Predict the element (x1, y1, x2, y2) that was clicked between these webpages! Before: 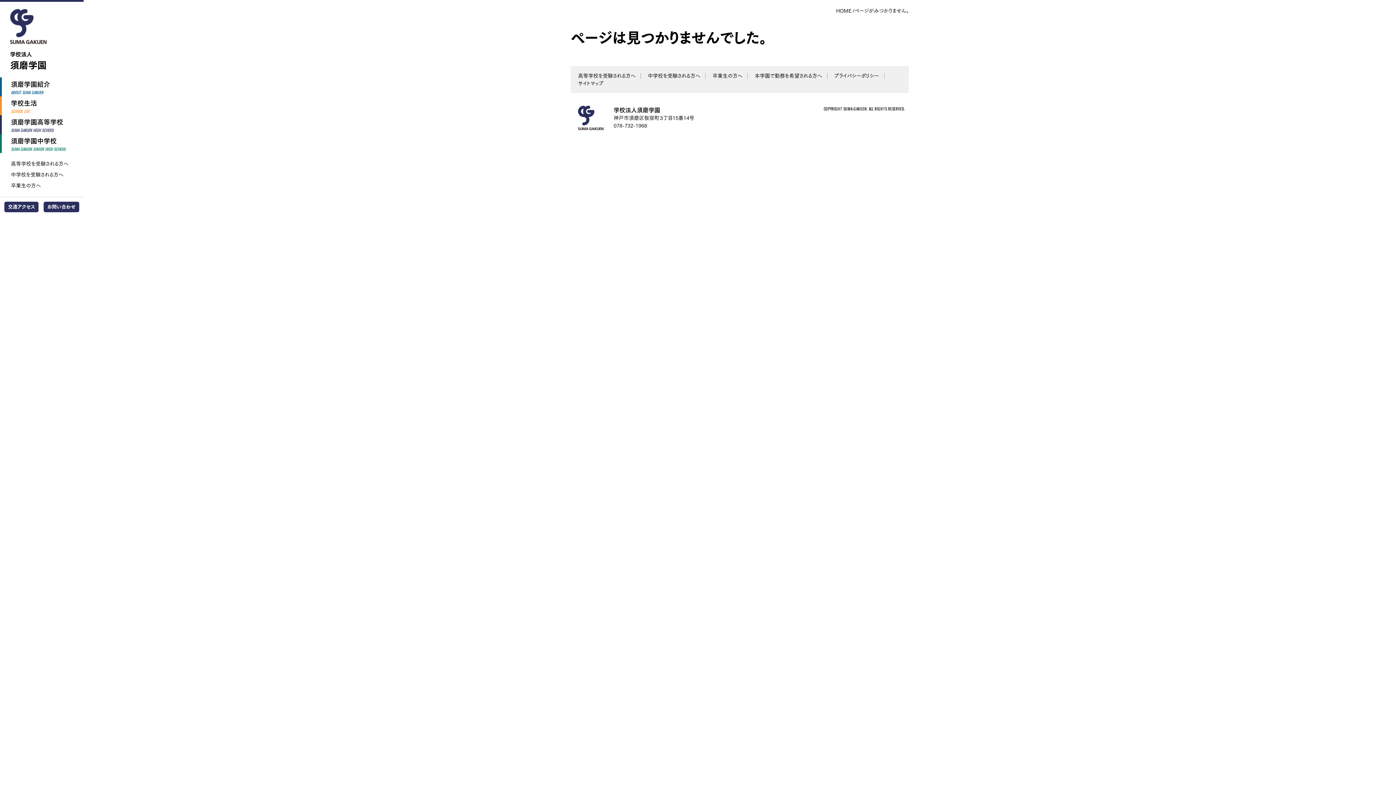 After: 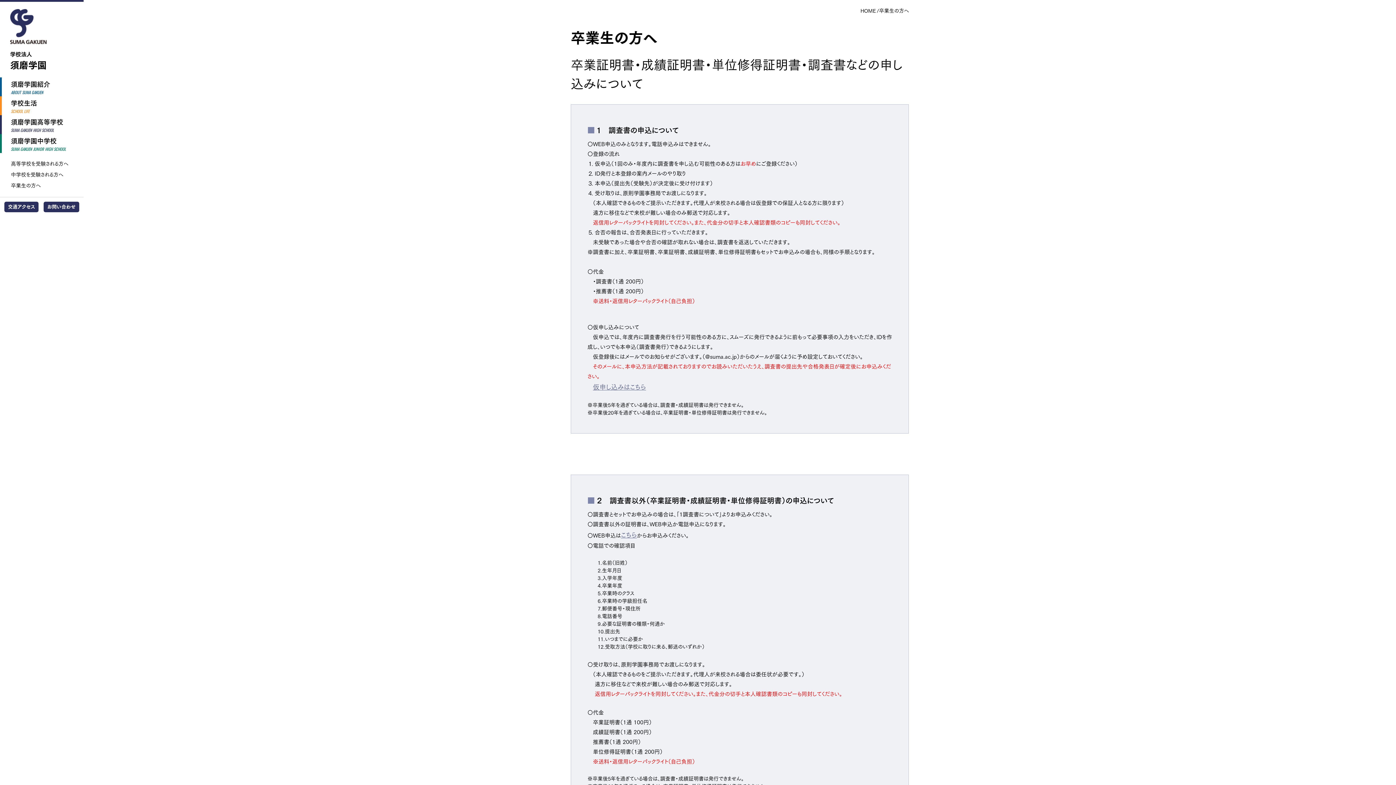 Action: label: 卒業生の方へ bbox: (10, 182, 40, 189)